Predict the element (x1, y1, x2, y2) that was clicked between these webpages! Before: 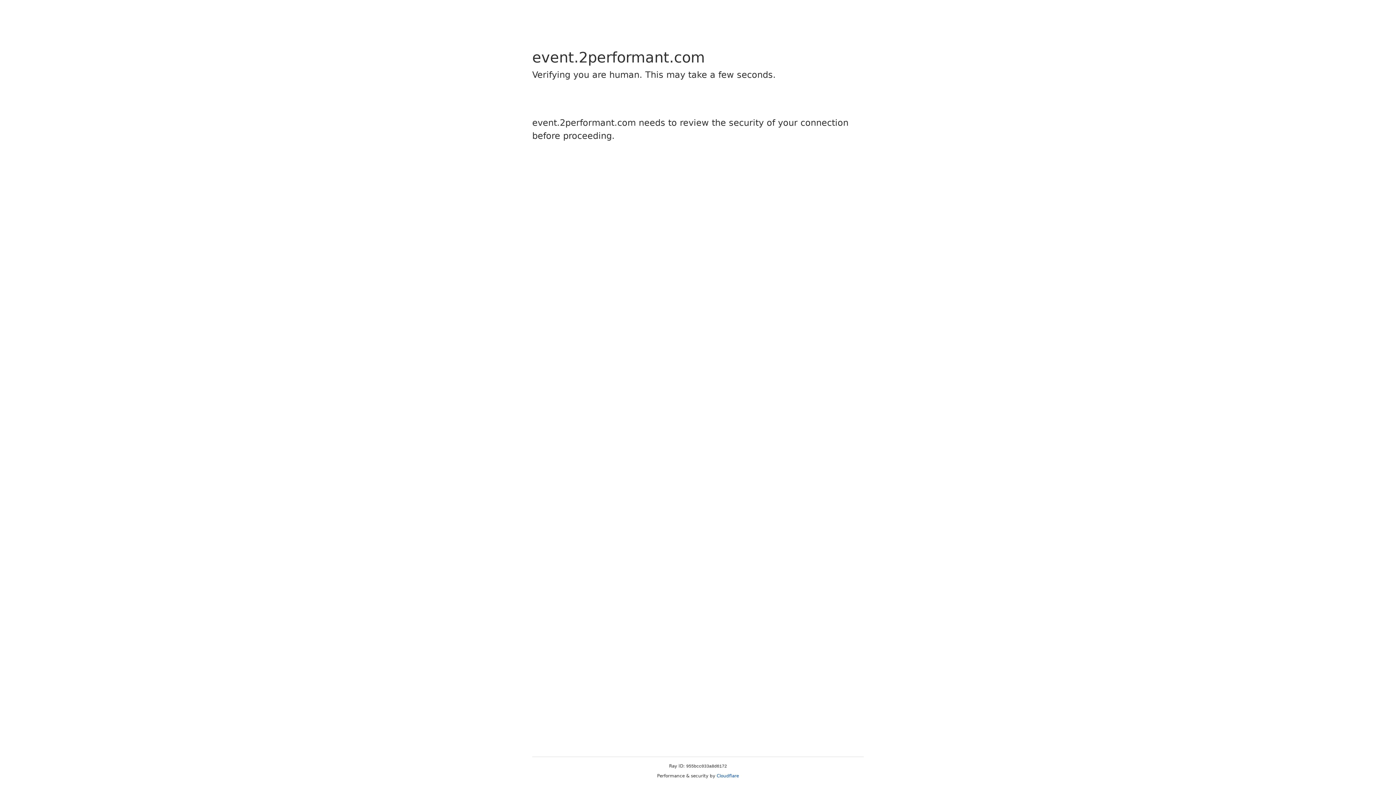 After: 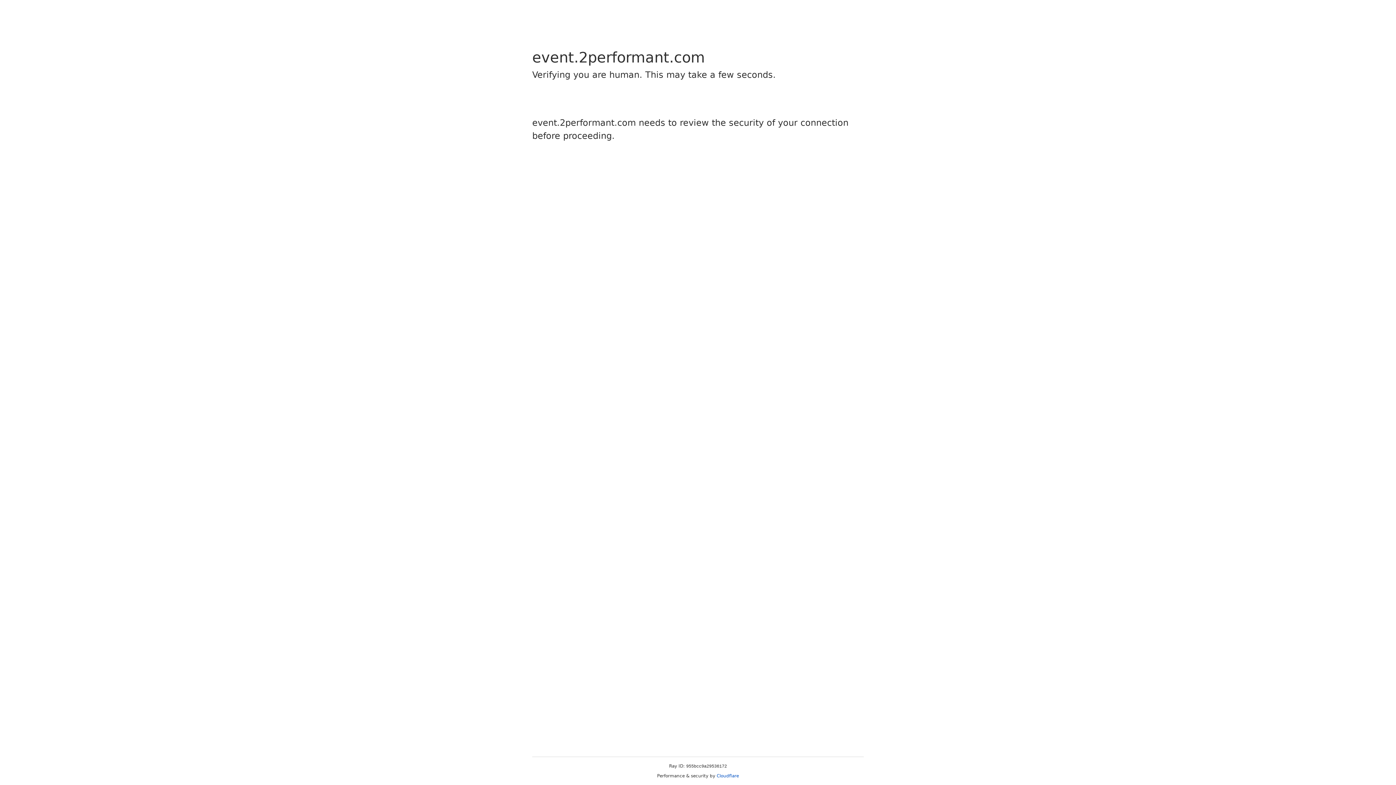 Action: bbox: (716, 773, 739, 778) label: Cloudflare